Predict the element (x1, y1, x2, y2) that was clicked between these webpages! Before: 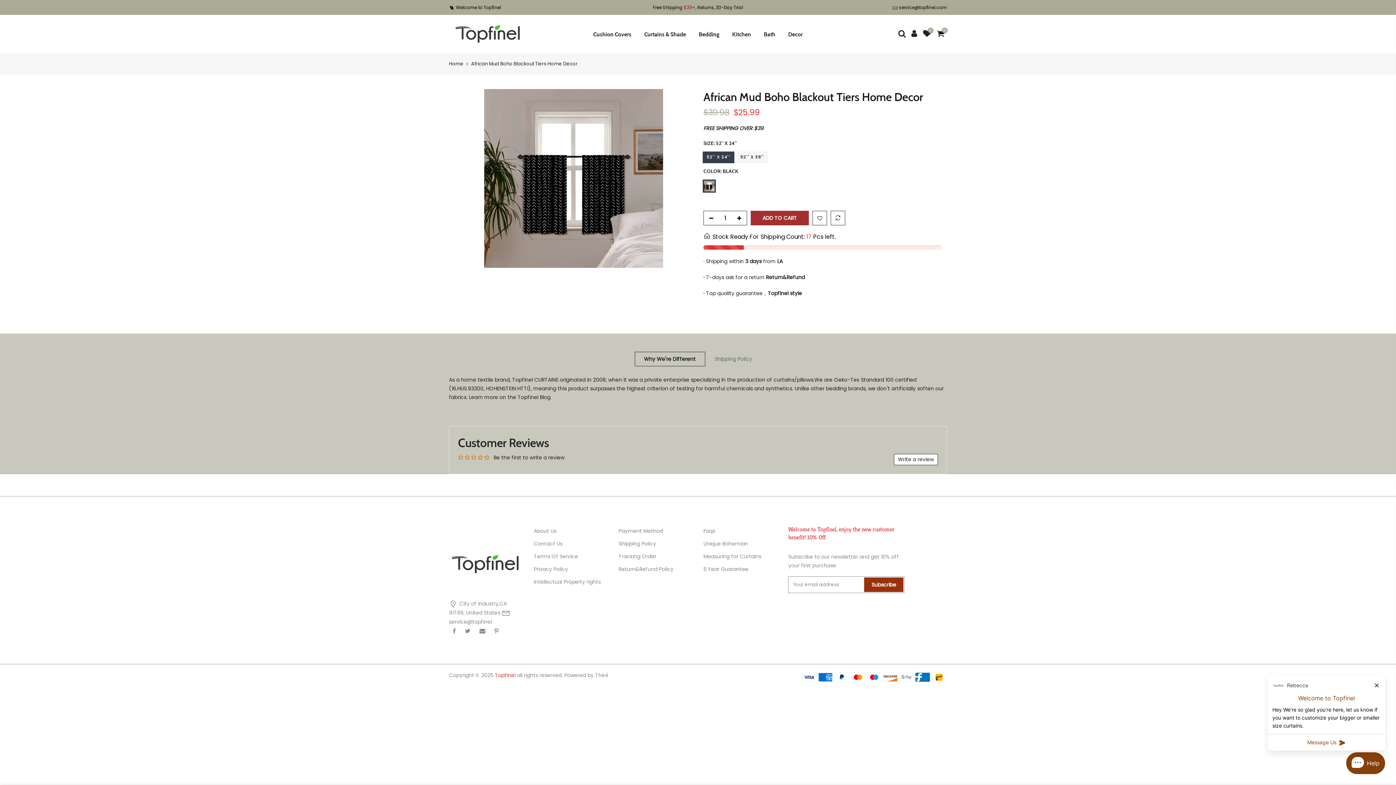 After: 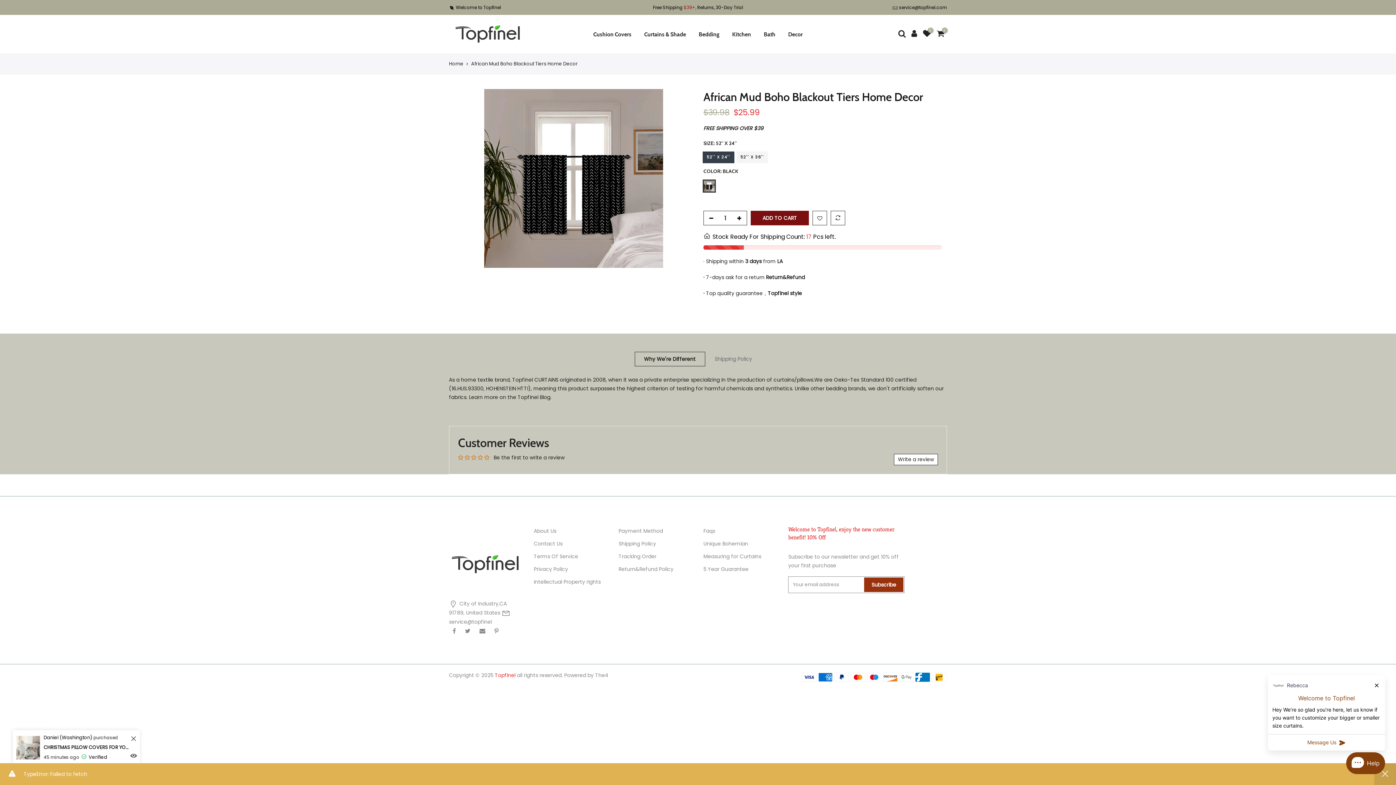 Action: label: ADD TO CART bbox: (750, 211, 809, 225)